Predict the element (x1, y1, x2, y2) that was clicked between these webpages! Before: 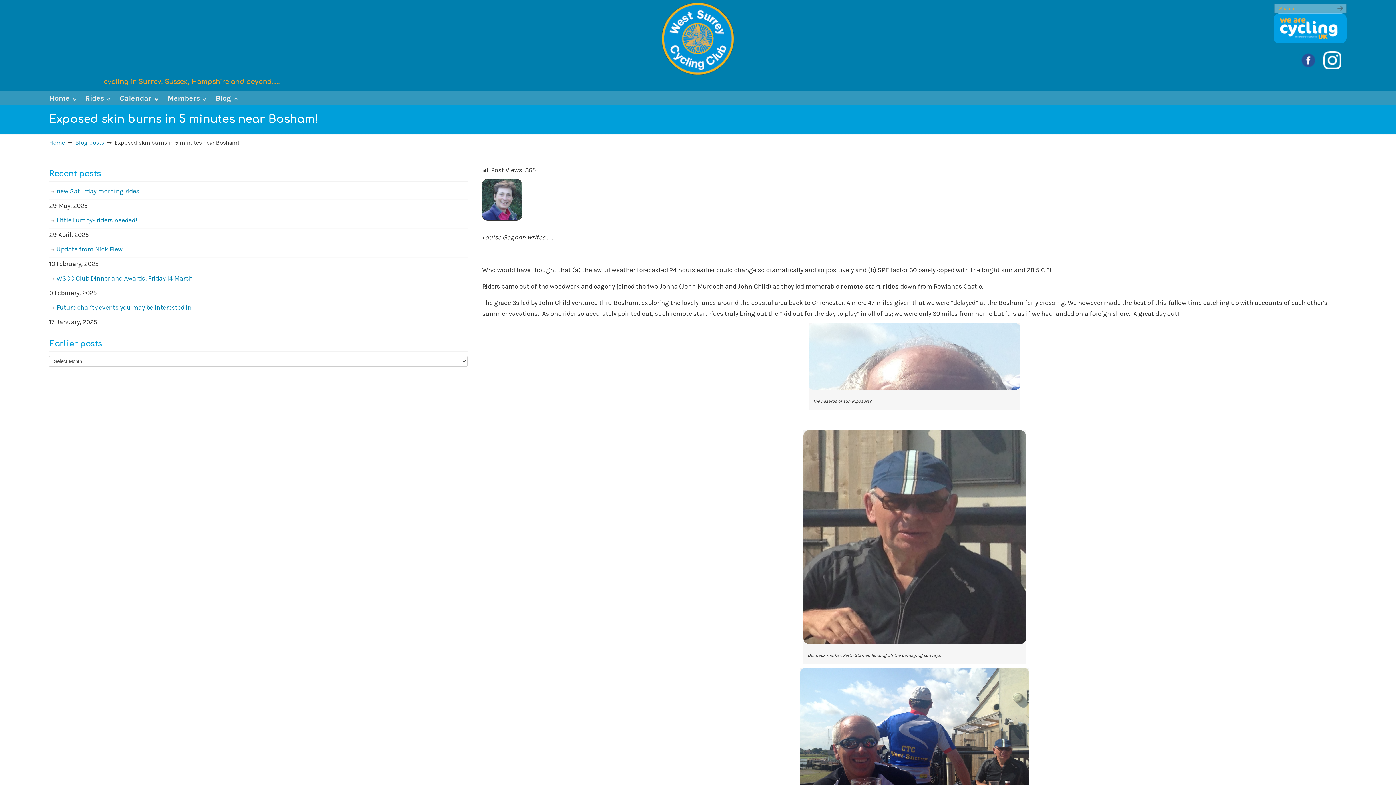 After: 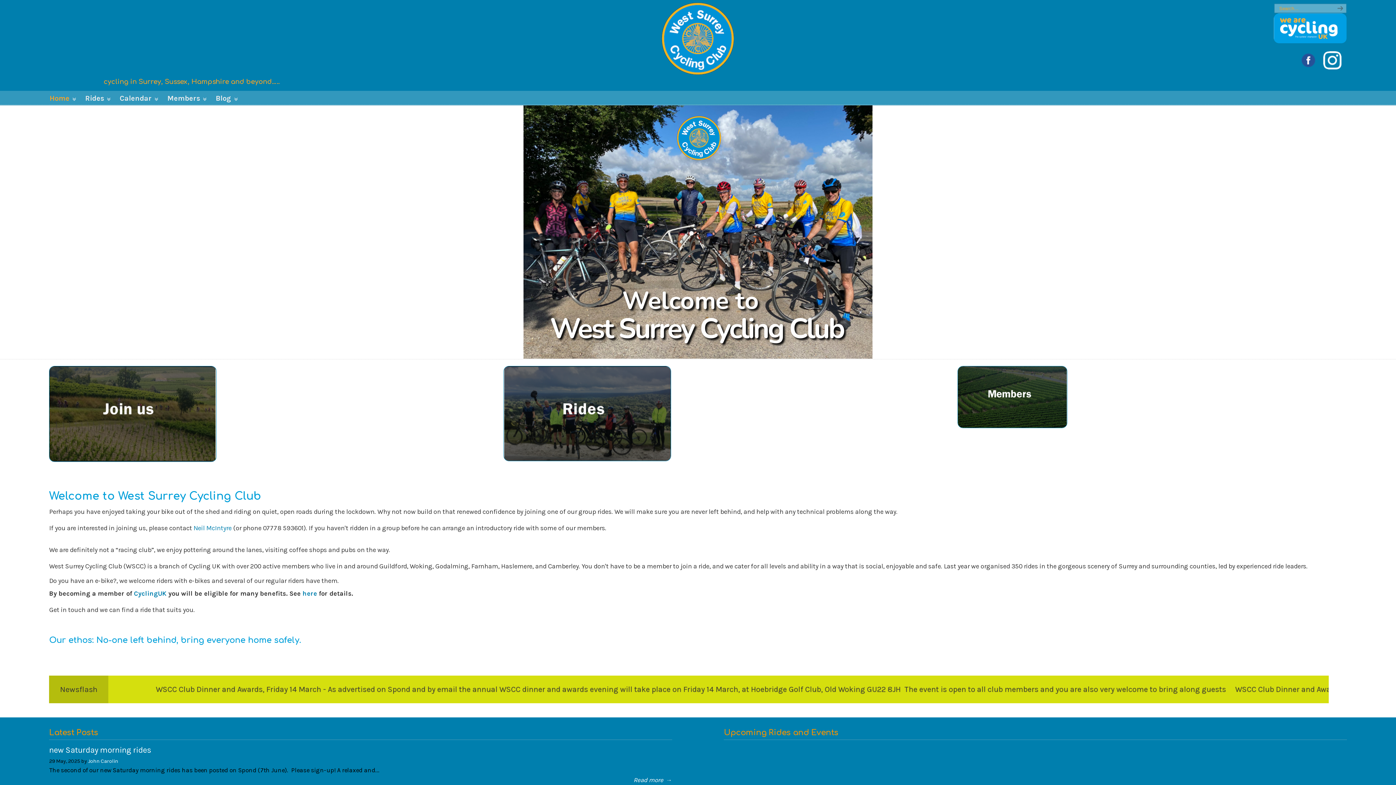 Action: label: Home bbox: (49, 139, 64, 146)